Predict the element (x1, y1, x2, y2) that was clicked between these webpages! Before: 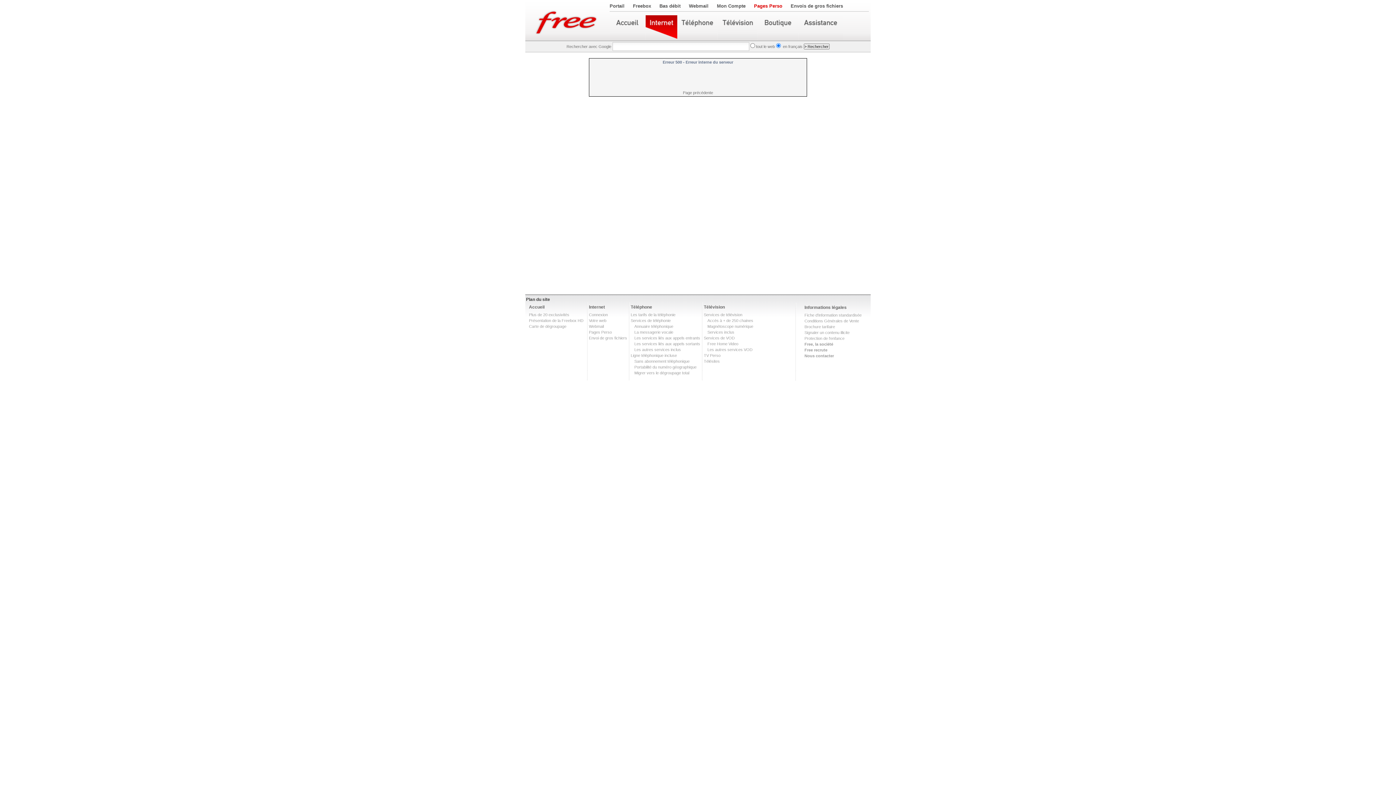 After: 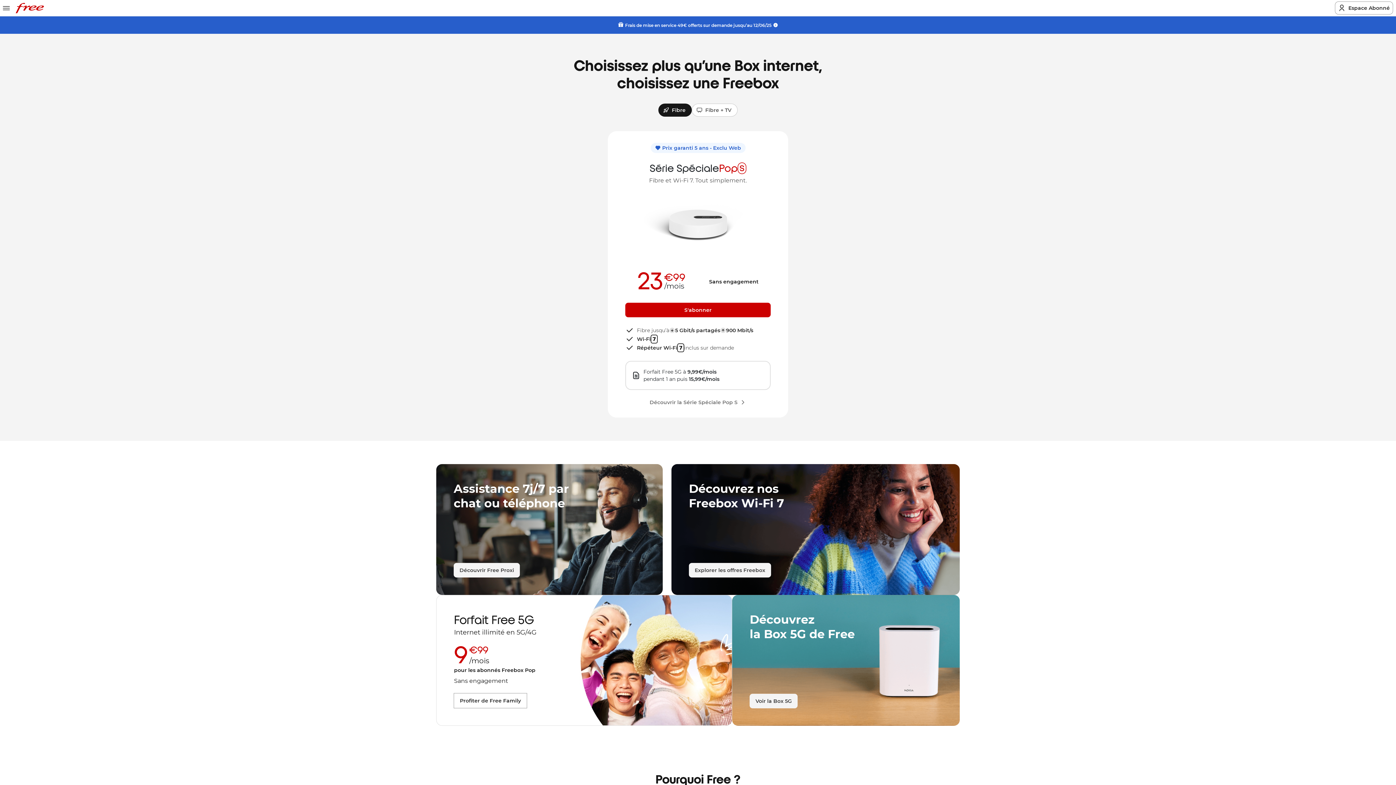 Action: bbox: (633, 3, 651, 8) label: Freebox